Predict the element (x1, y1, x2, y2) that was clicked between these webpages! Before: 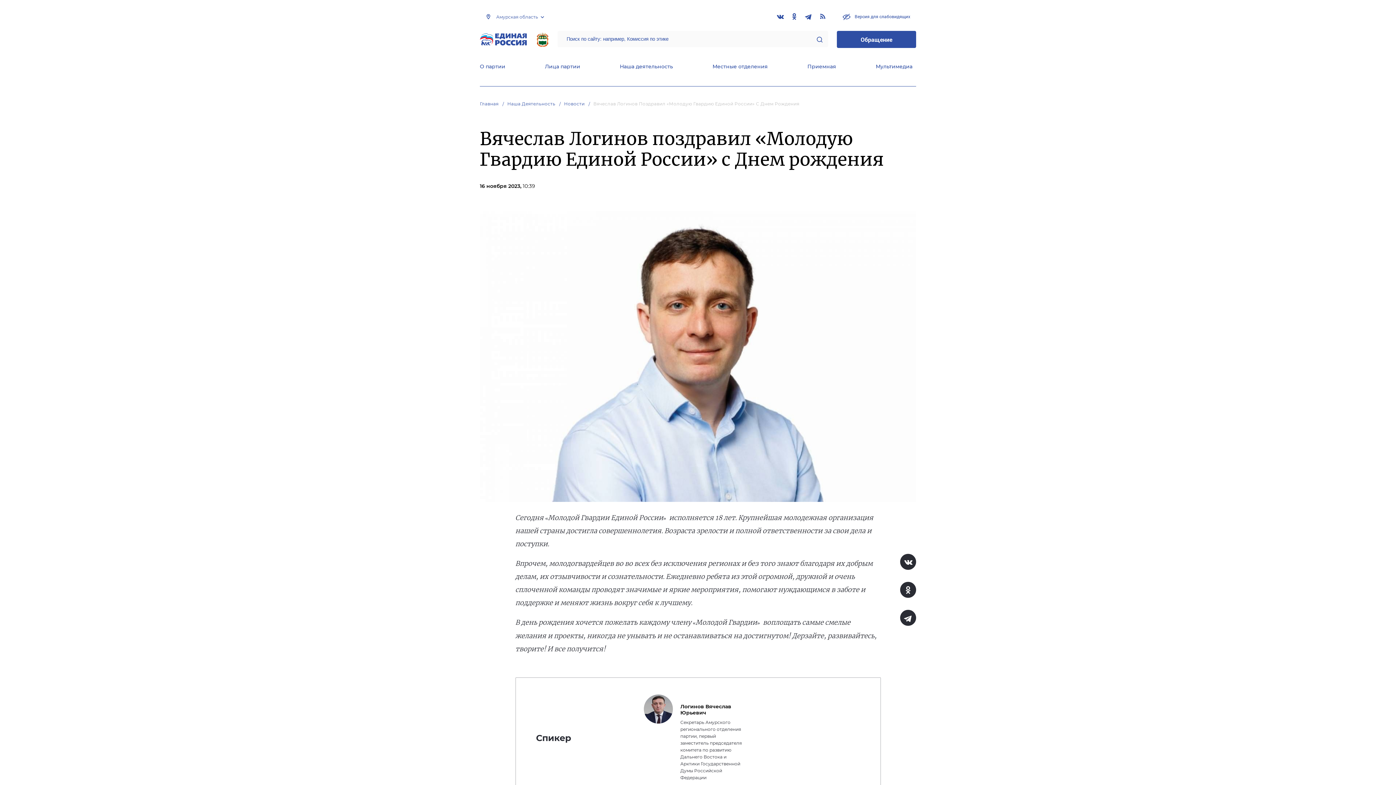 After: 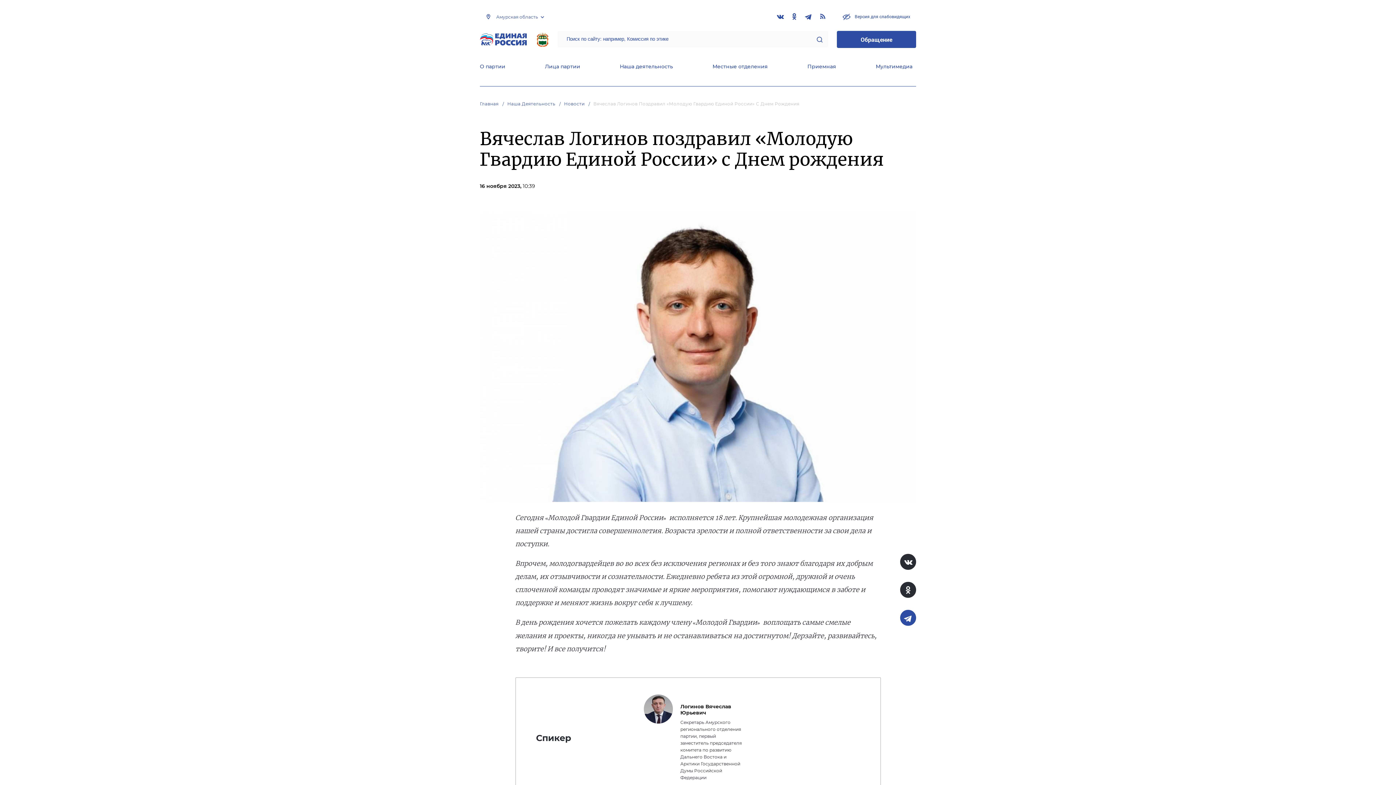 Action: bbox: (900, 610, 916, 626)